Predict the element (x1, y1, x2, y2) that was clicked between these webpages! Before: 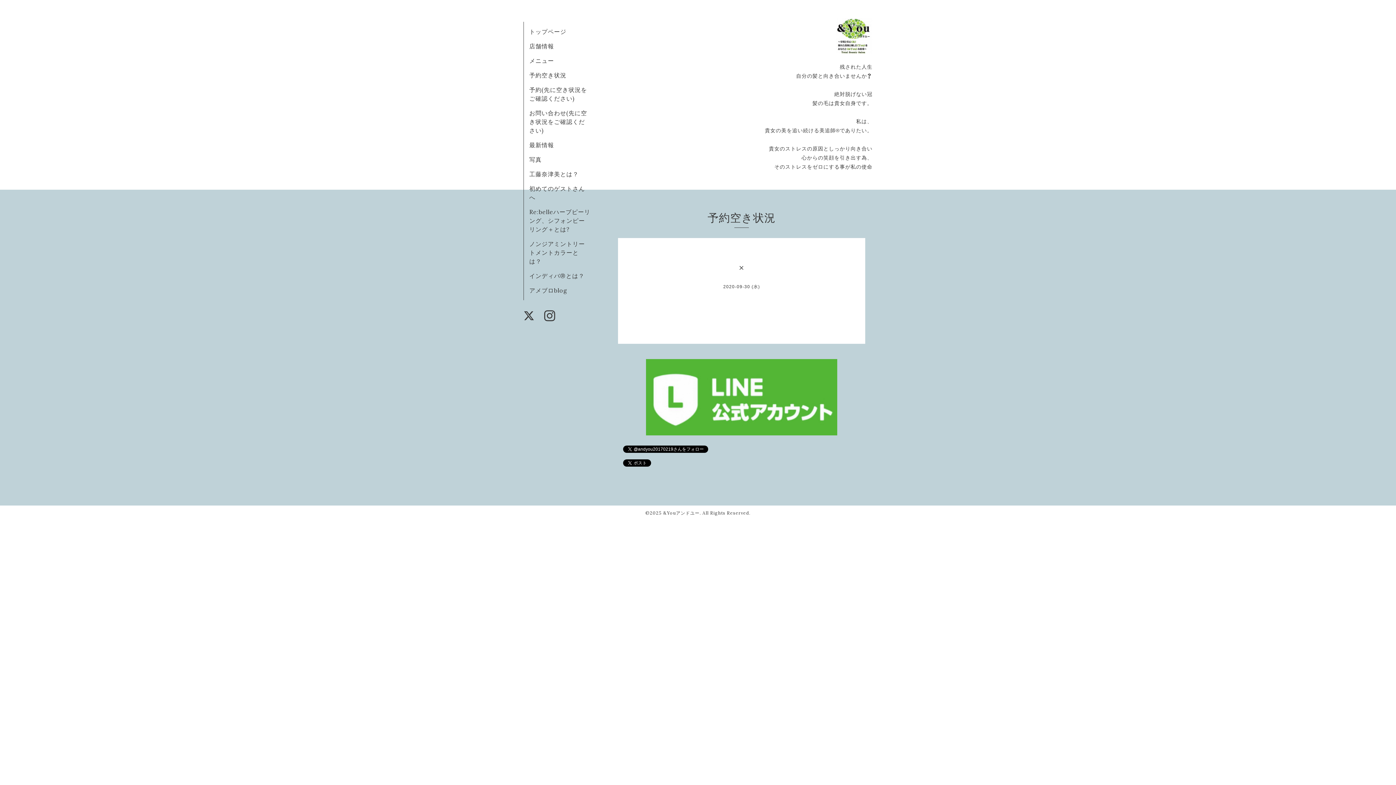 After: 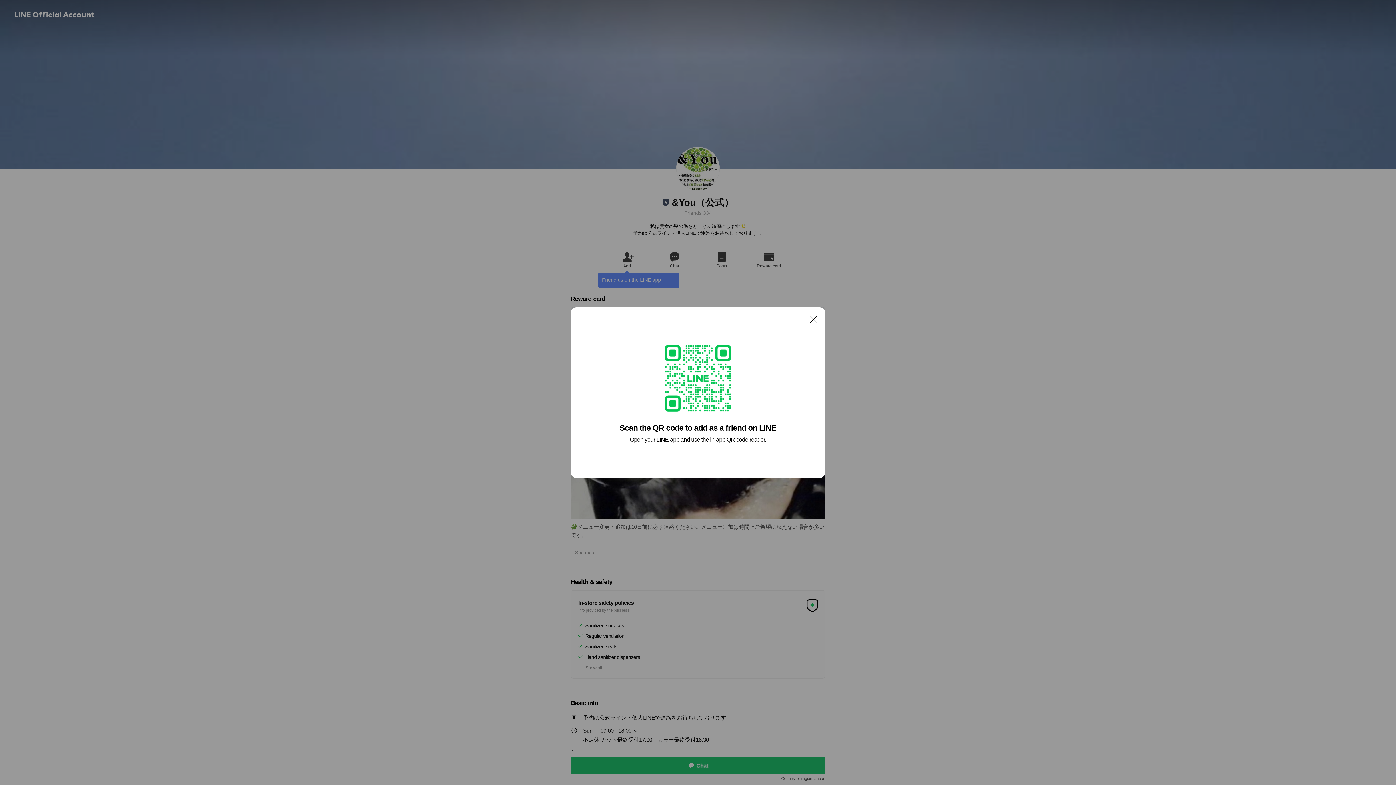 Action: bbox: (646, 430, 837, 436)